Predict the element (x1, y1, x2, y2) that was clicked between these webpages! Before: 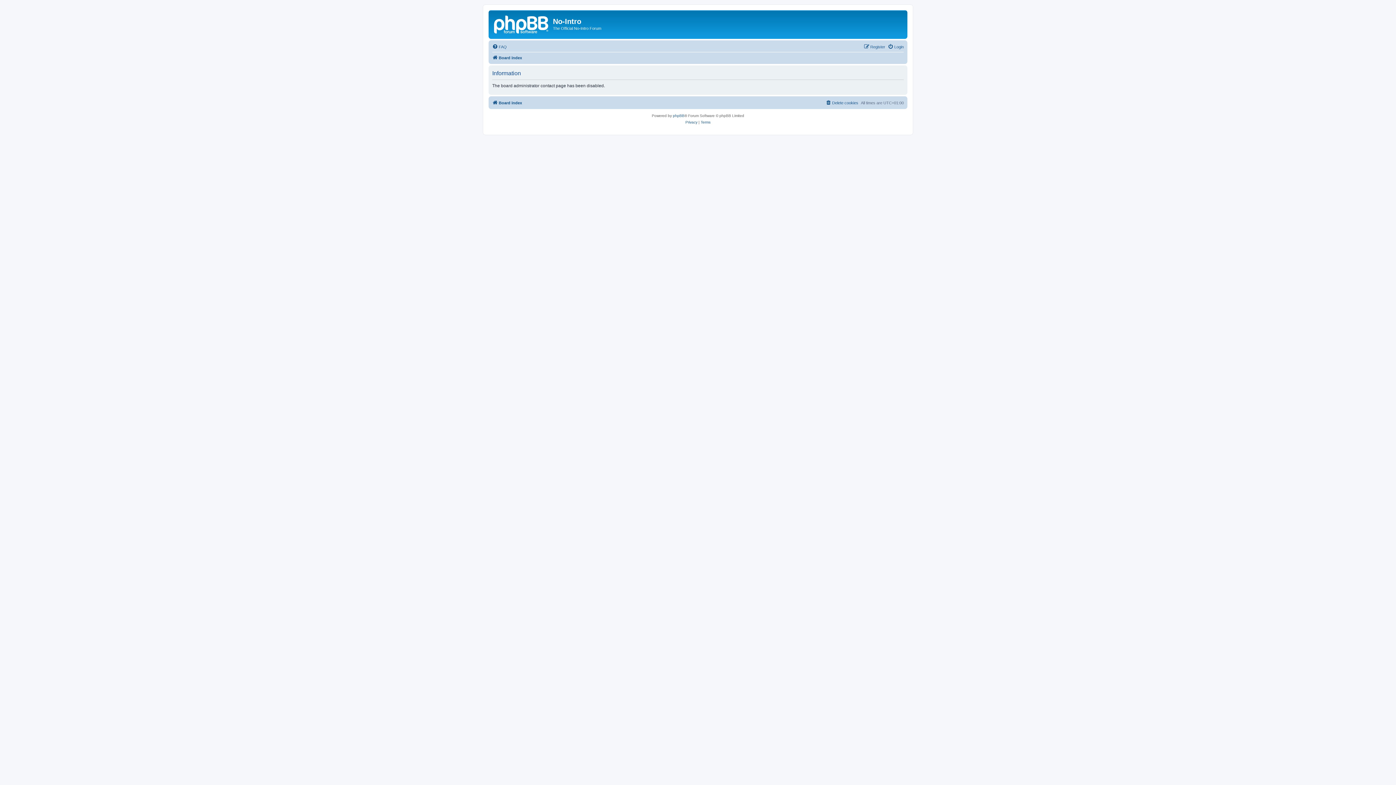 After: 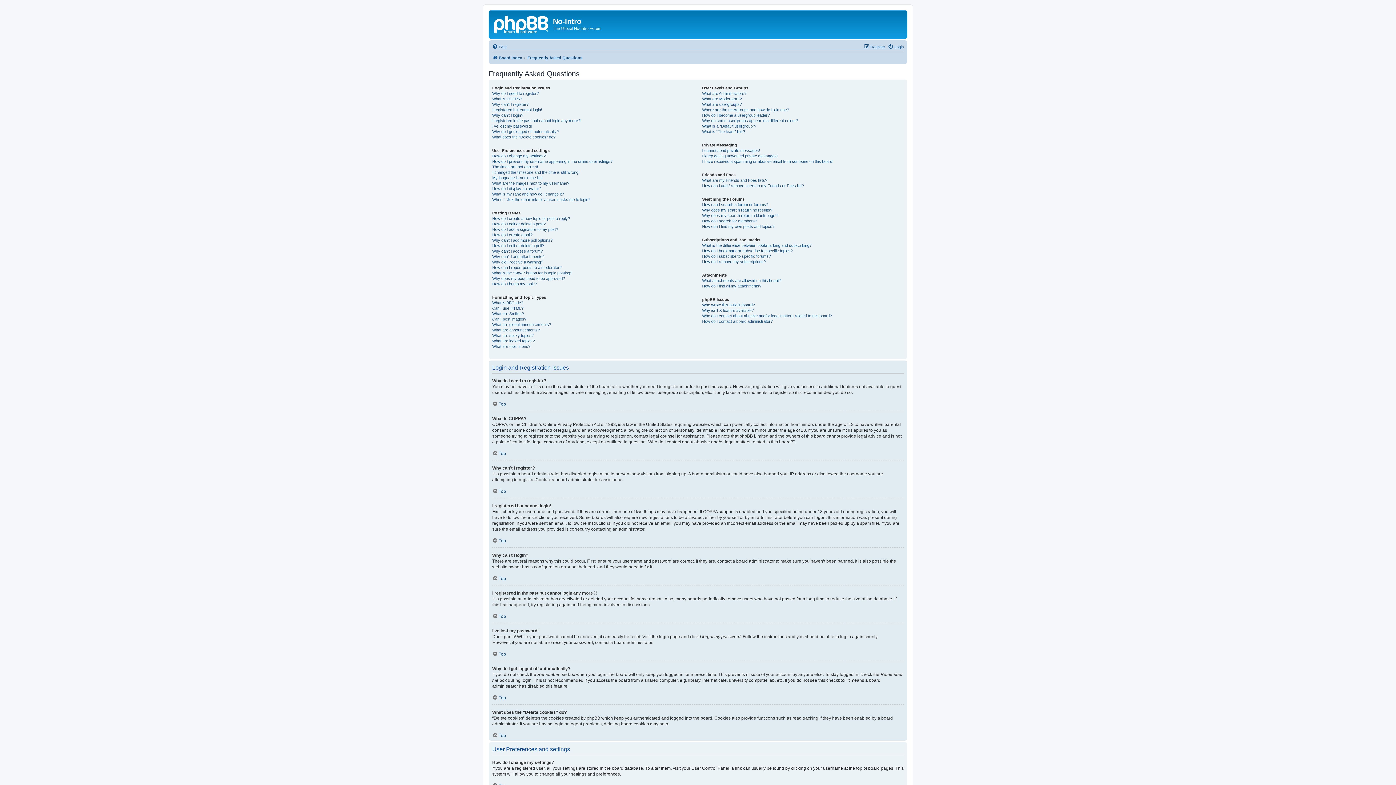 Action: label: FAQ bbox: (492, 42, 506, 51)